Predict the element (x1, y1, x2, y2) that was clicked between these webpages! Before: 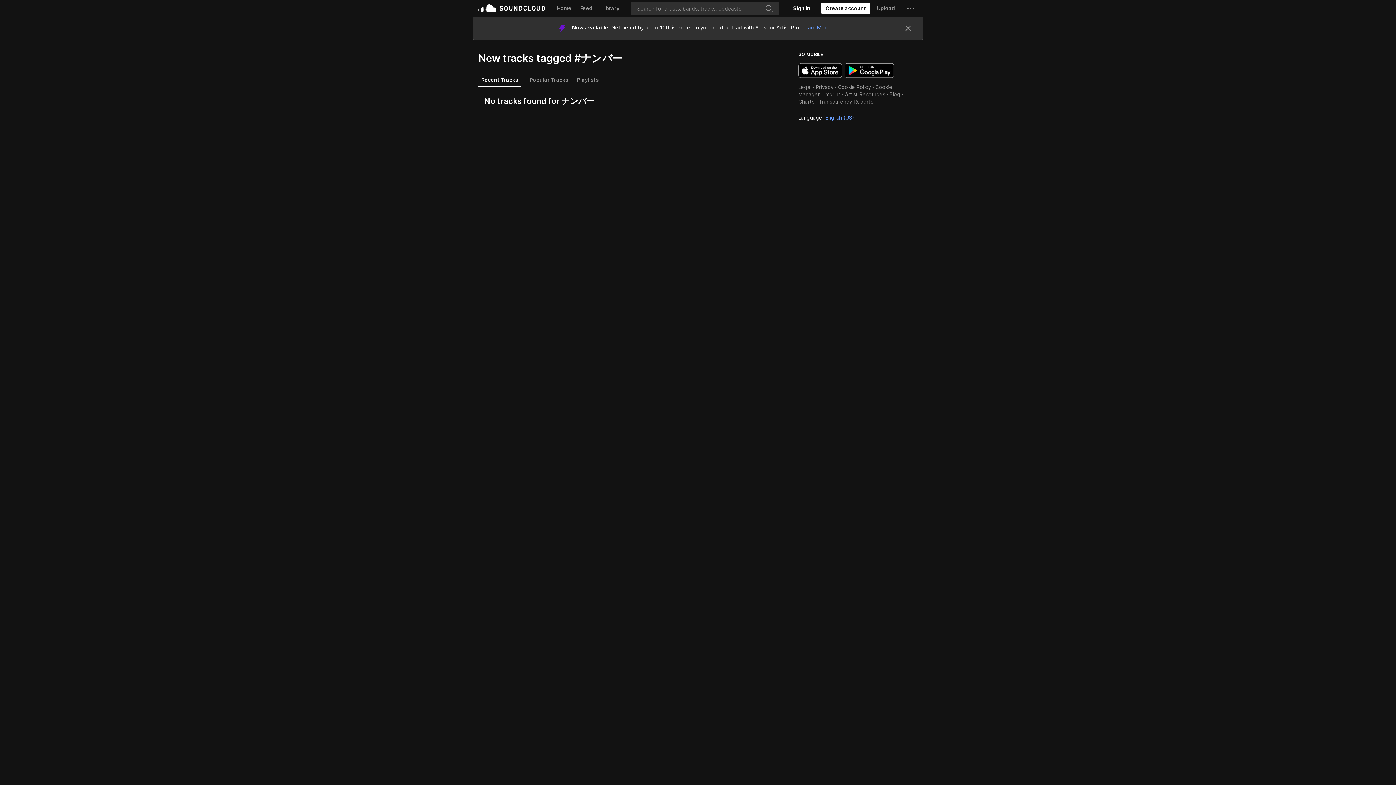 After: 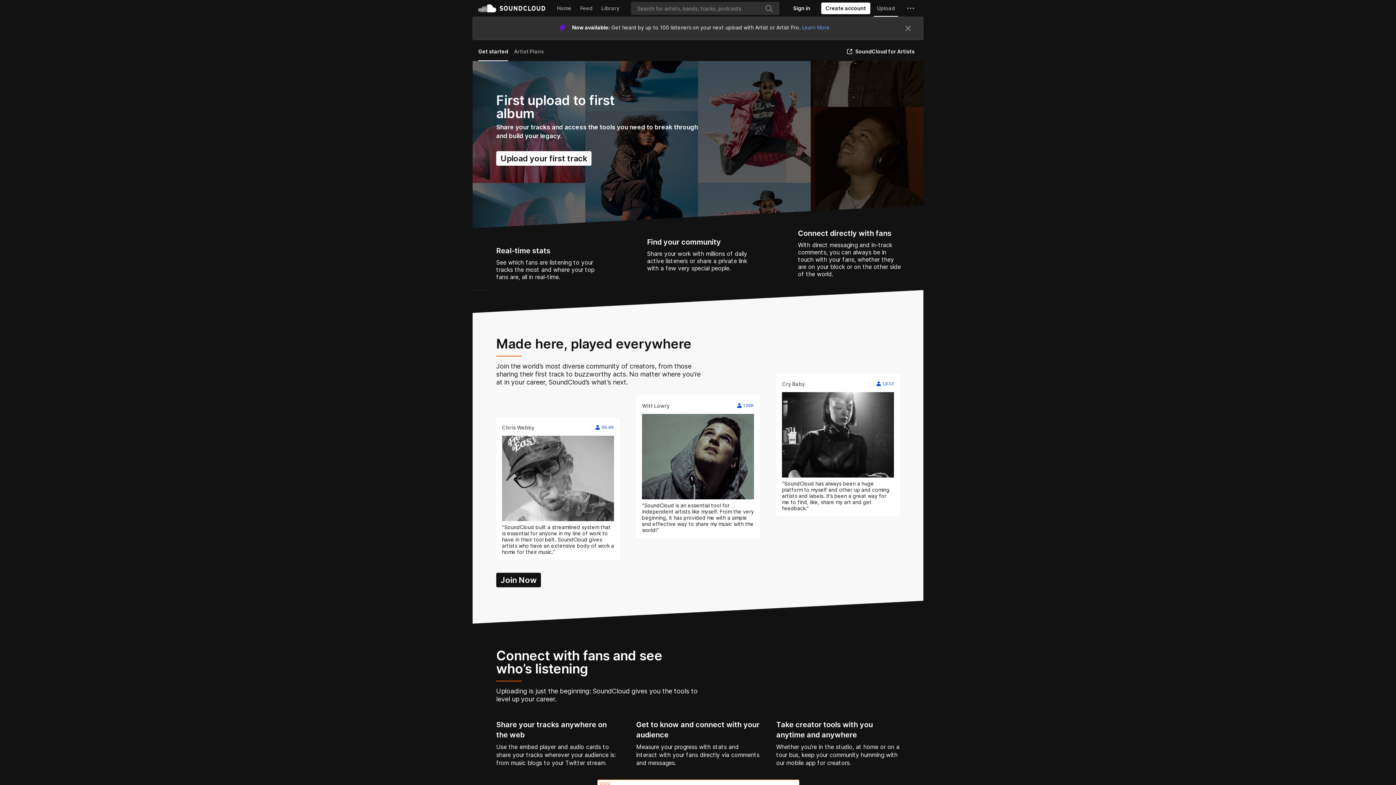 Action: bbox: (874, 0, 898, 16) label: Upload